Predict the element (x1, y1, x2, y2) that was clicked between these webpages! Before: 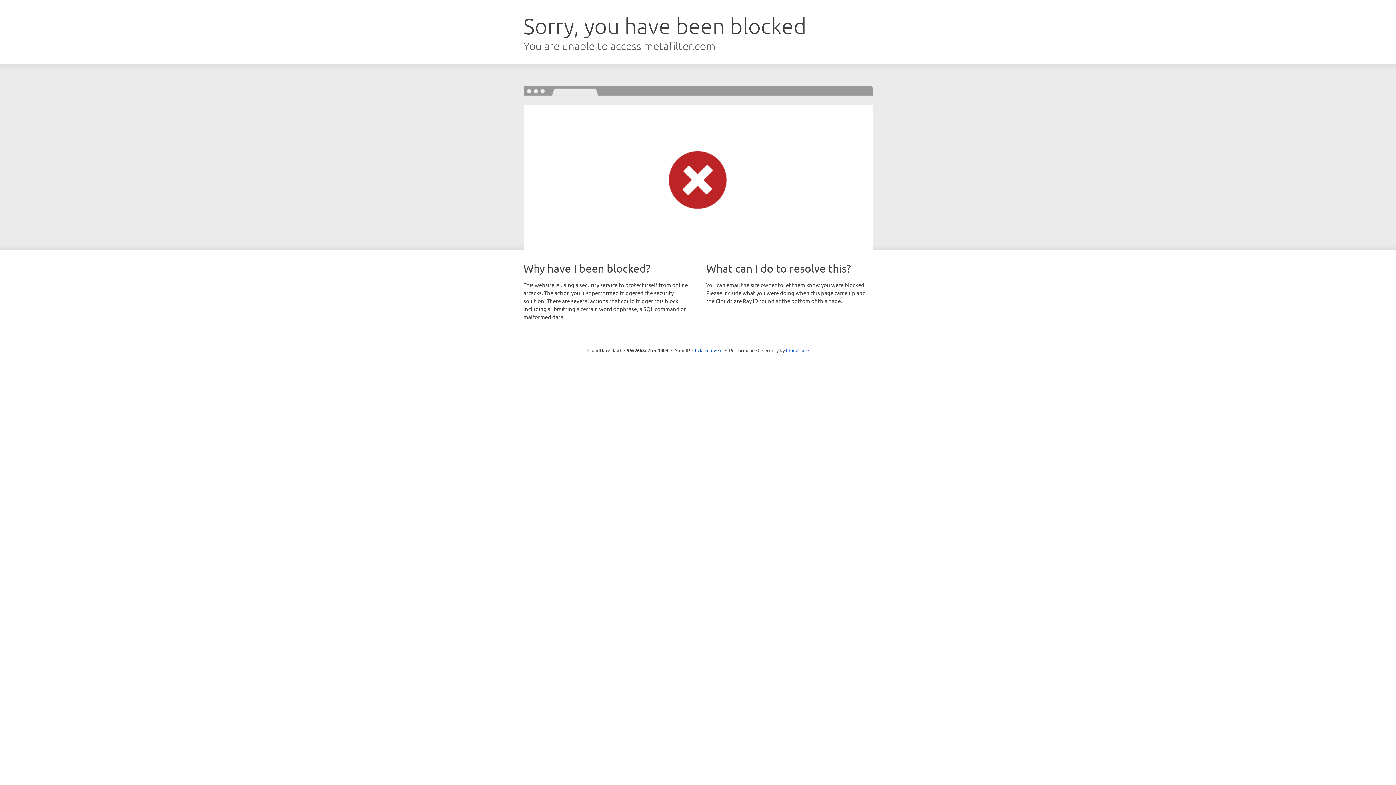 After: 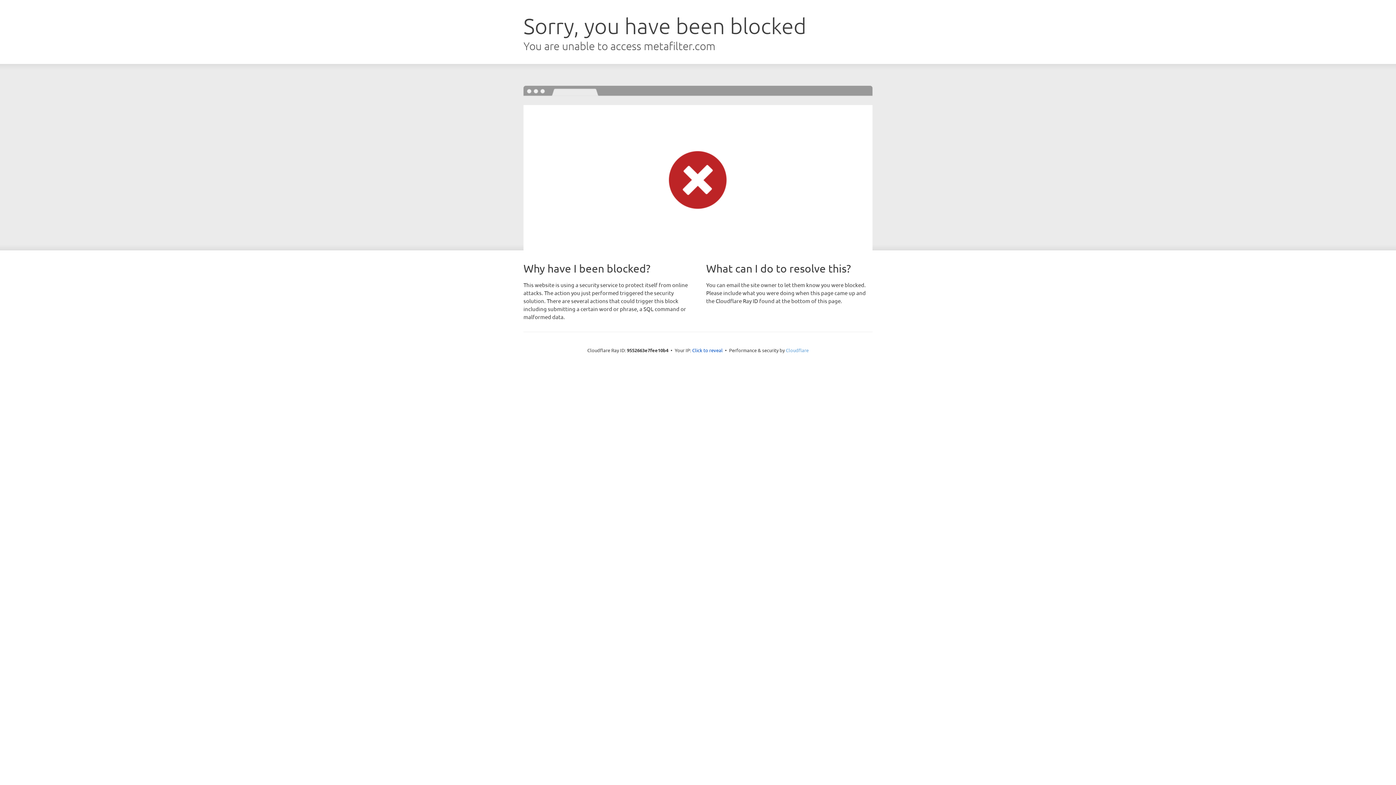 Action: bbox: (786, 347, 808, 353) label: Cloudflare